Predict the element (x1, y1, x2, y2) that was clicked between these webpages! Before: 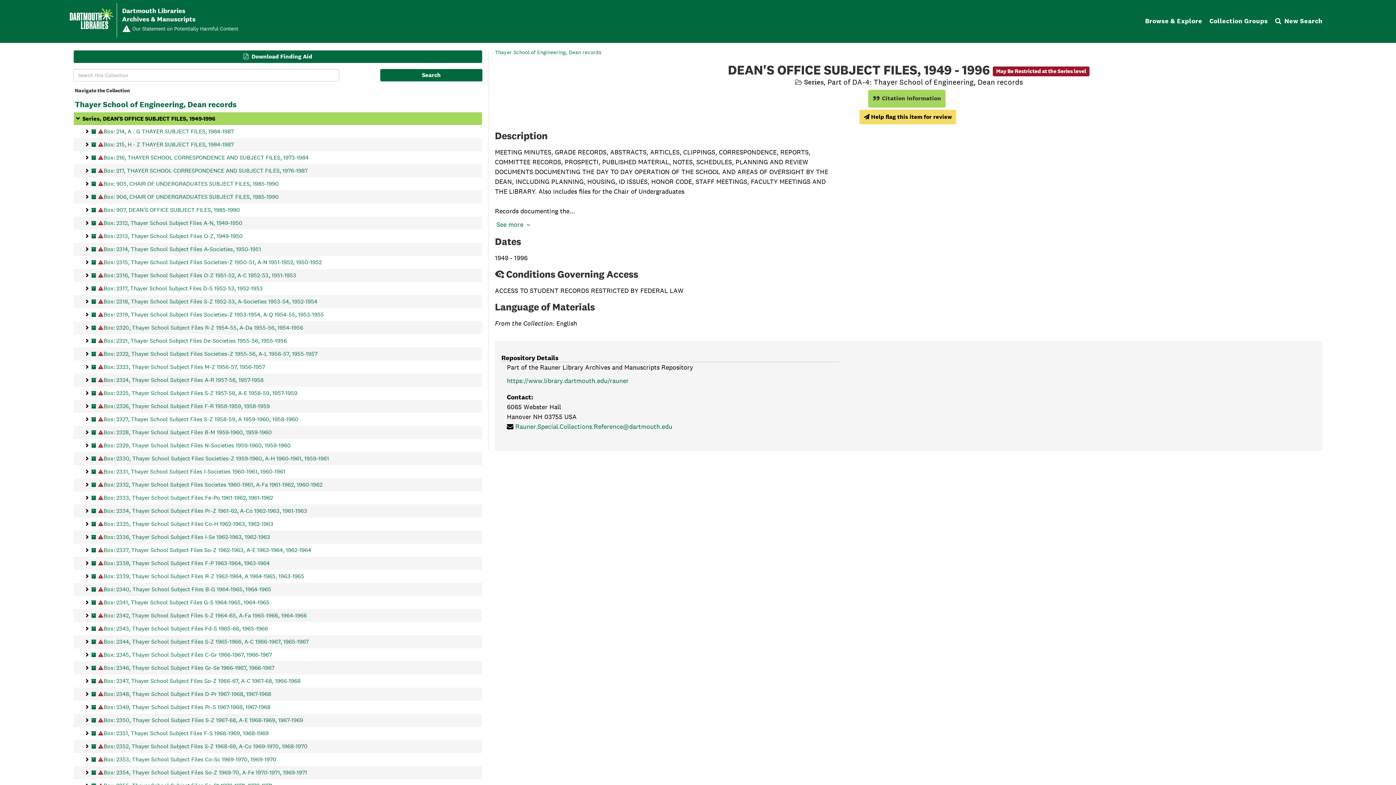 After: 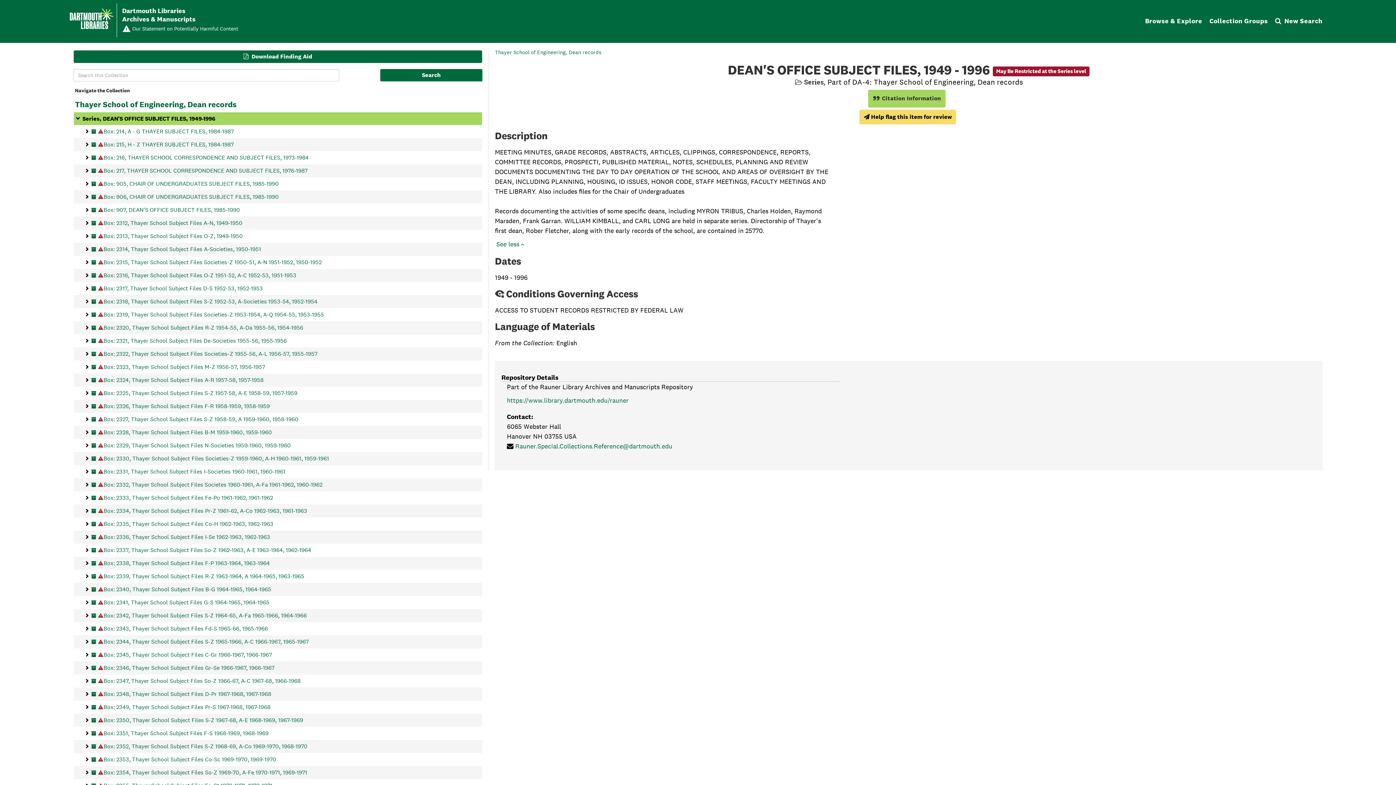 Action: label: See more  bbox: (496, 220, 533, 228)